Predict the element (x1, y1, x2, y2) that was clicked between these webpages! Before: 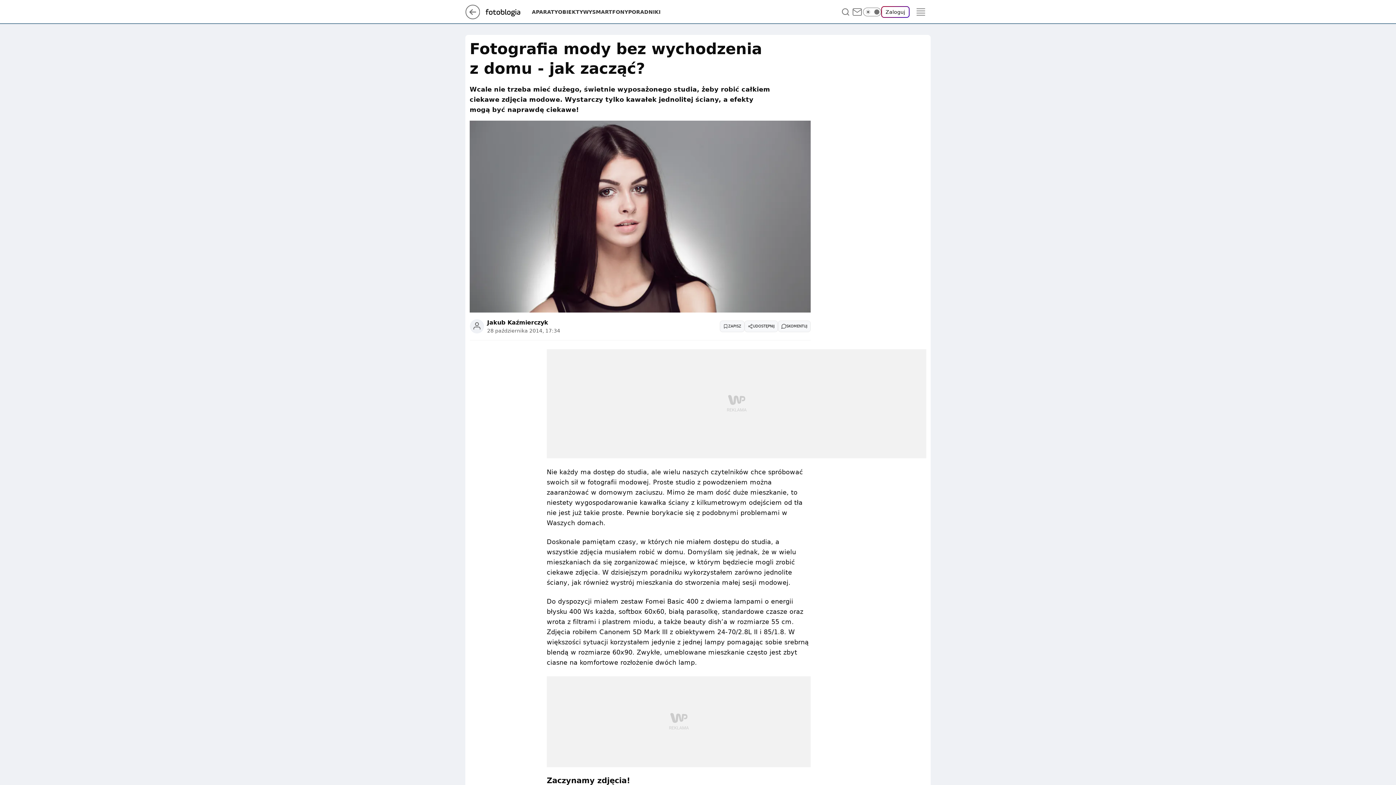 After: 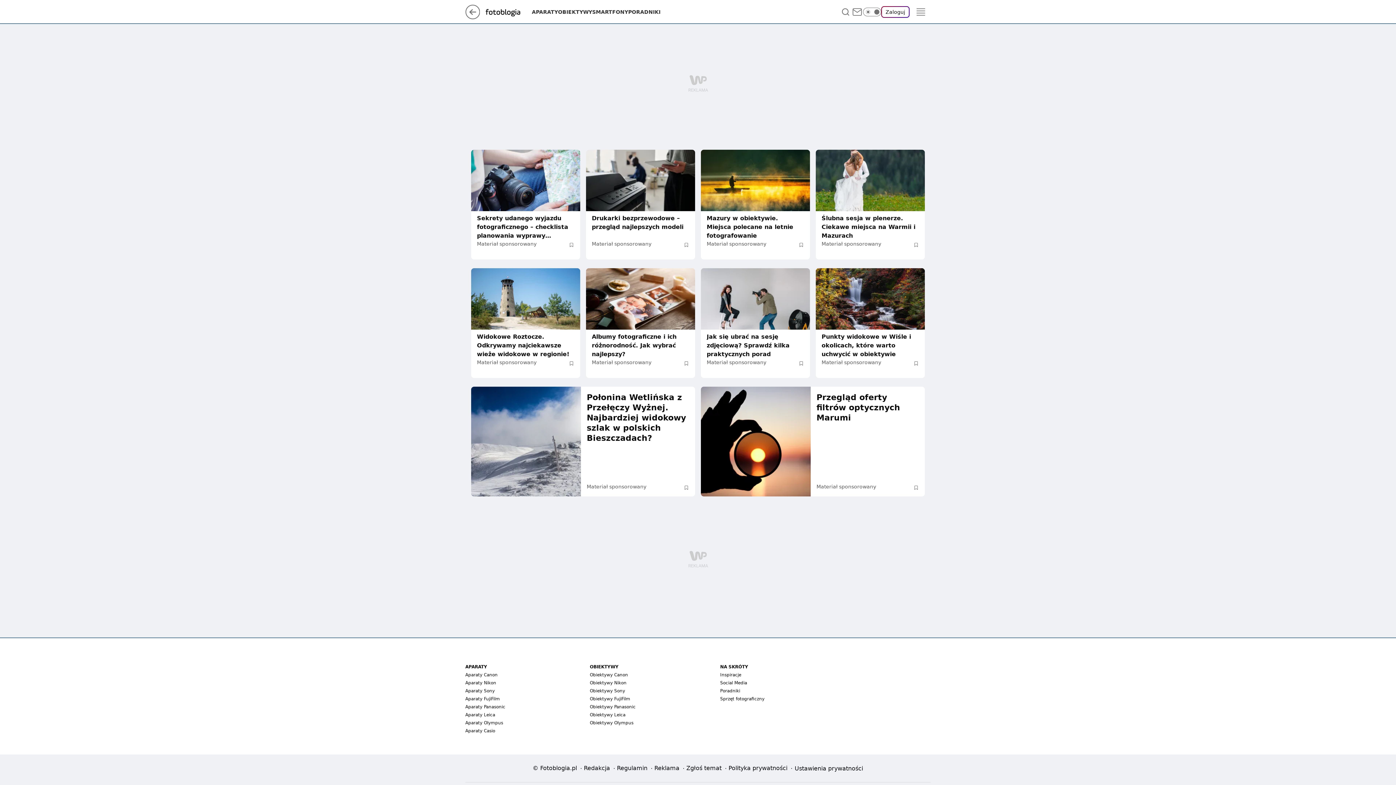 Action: bbox: (485, 8, 532, 15)